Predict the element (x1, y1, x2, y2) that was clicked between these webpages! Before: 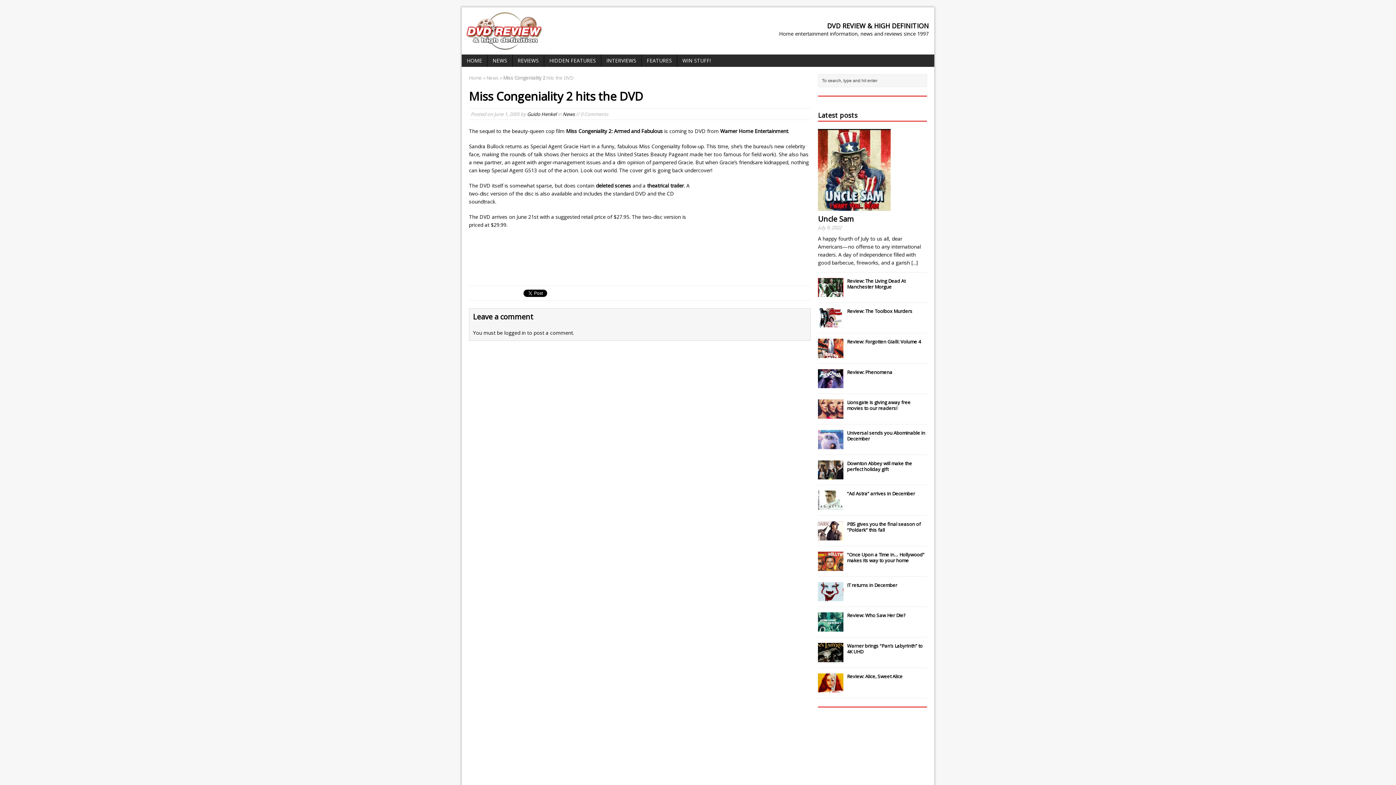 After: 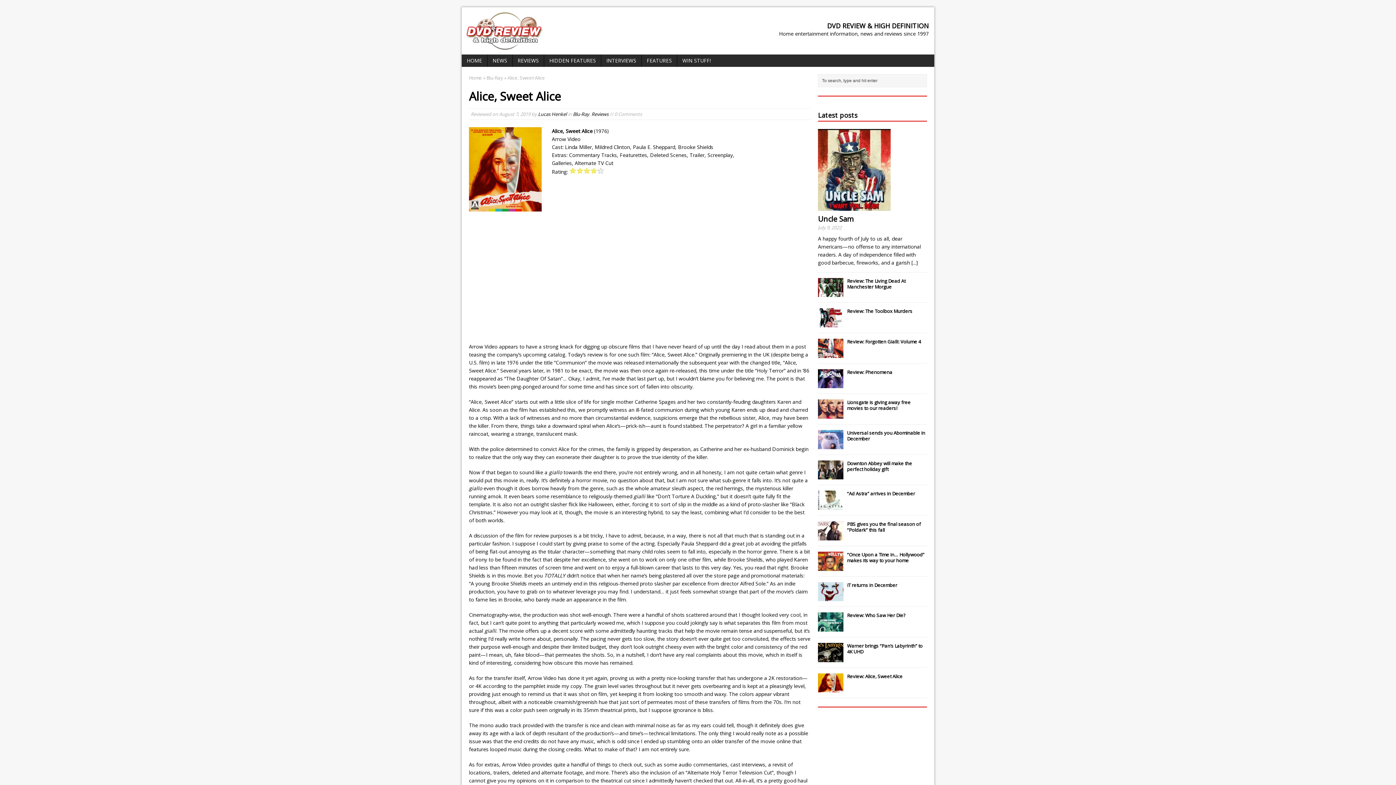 Action: bbox: (847, 673, 902, 679) label: Review: Alice, Sweet Alice